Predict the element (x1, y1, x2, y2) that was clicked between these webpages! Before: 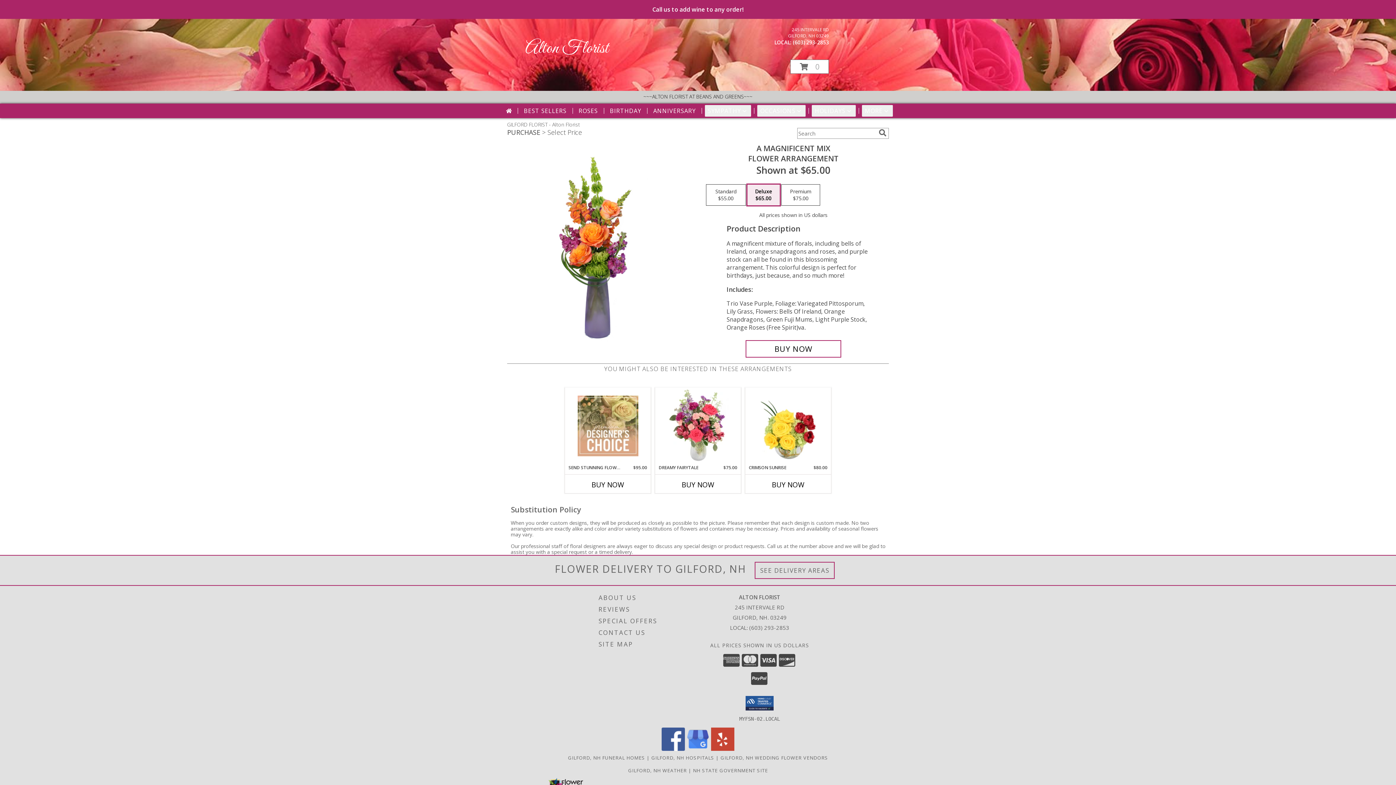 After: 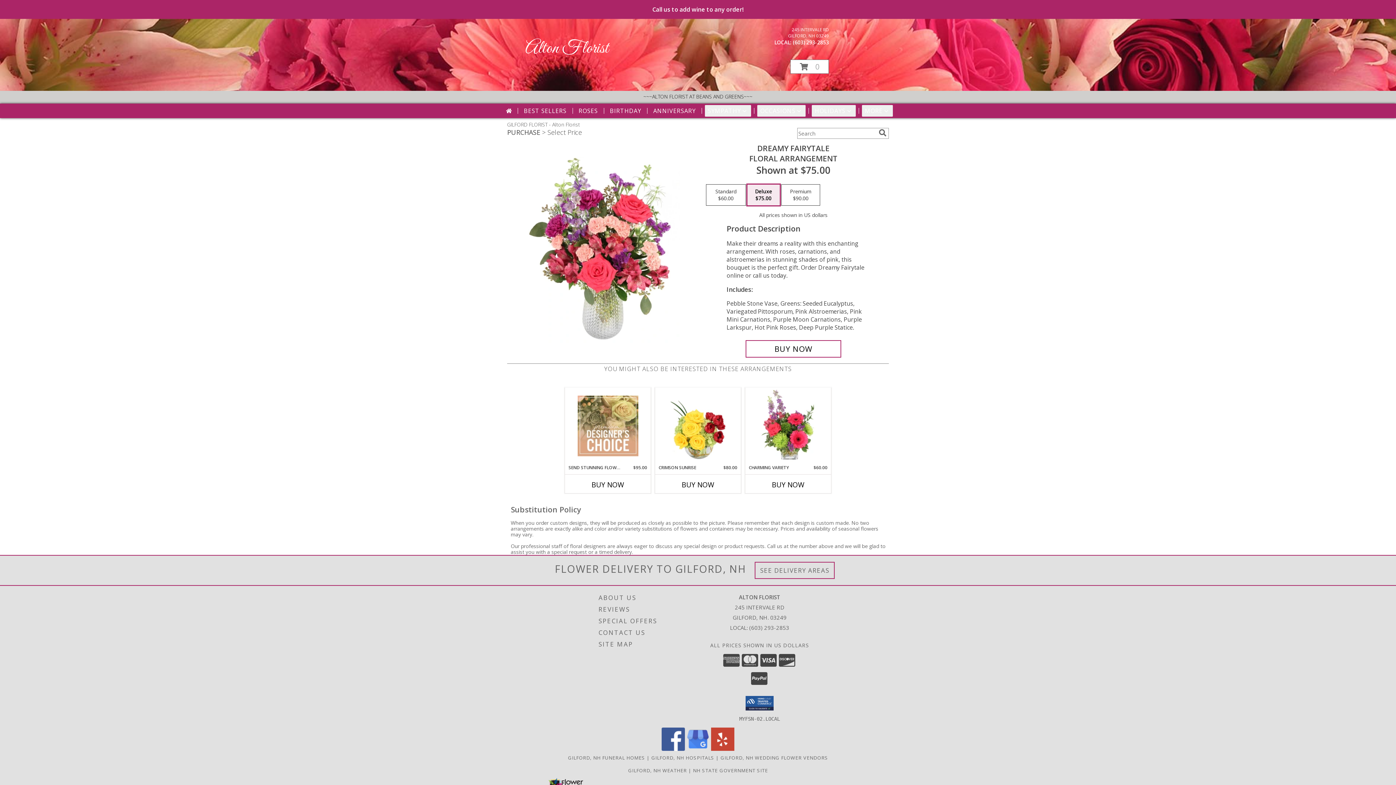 Action: label: View Dreamy Fairytale Floral Arrangement Info bbox: (667, 389, 728, 462)